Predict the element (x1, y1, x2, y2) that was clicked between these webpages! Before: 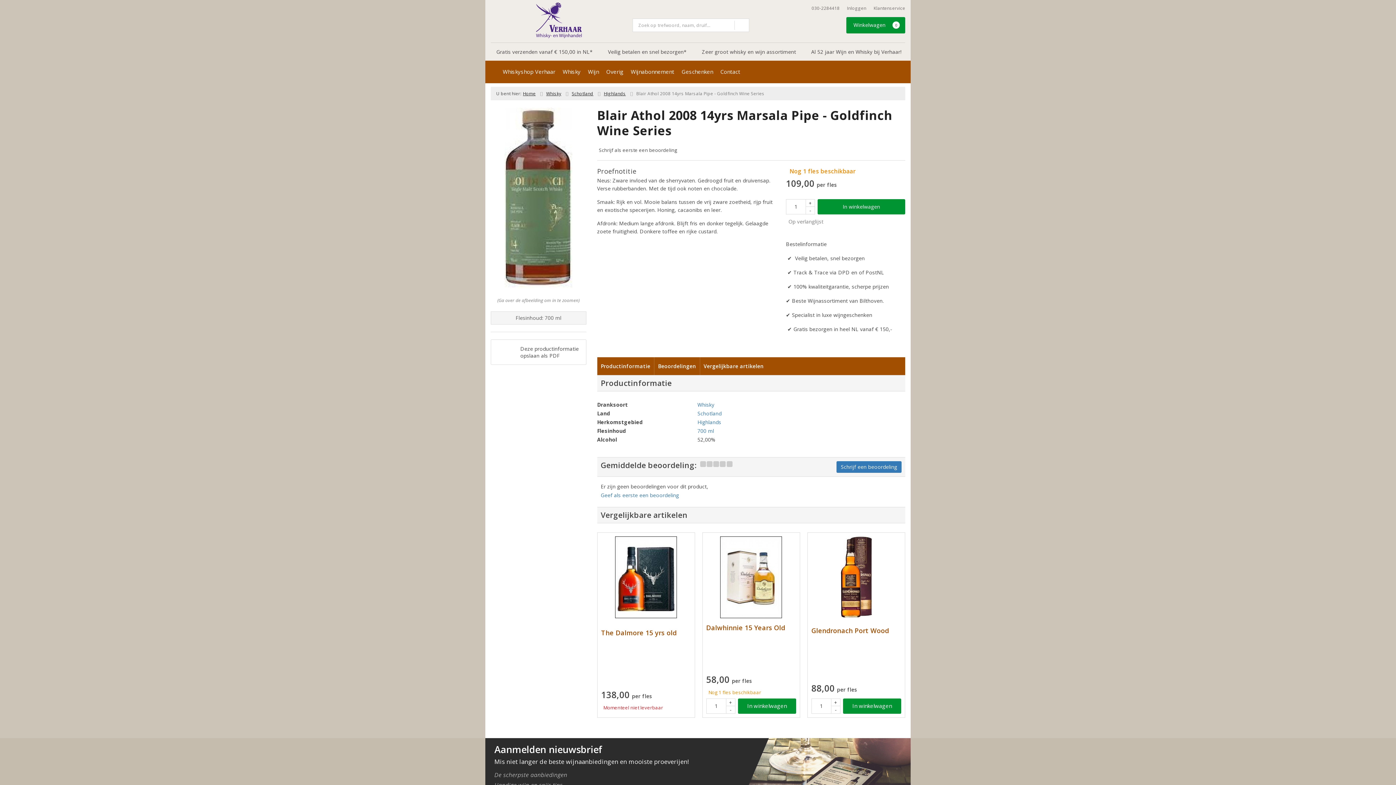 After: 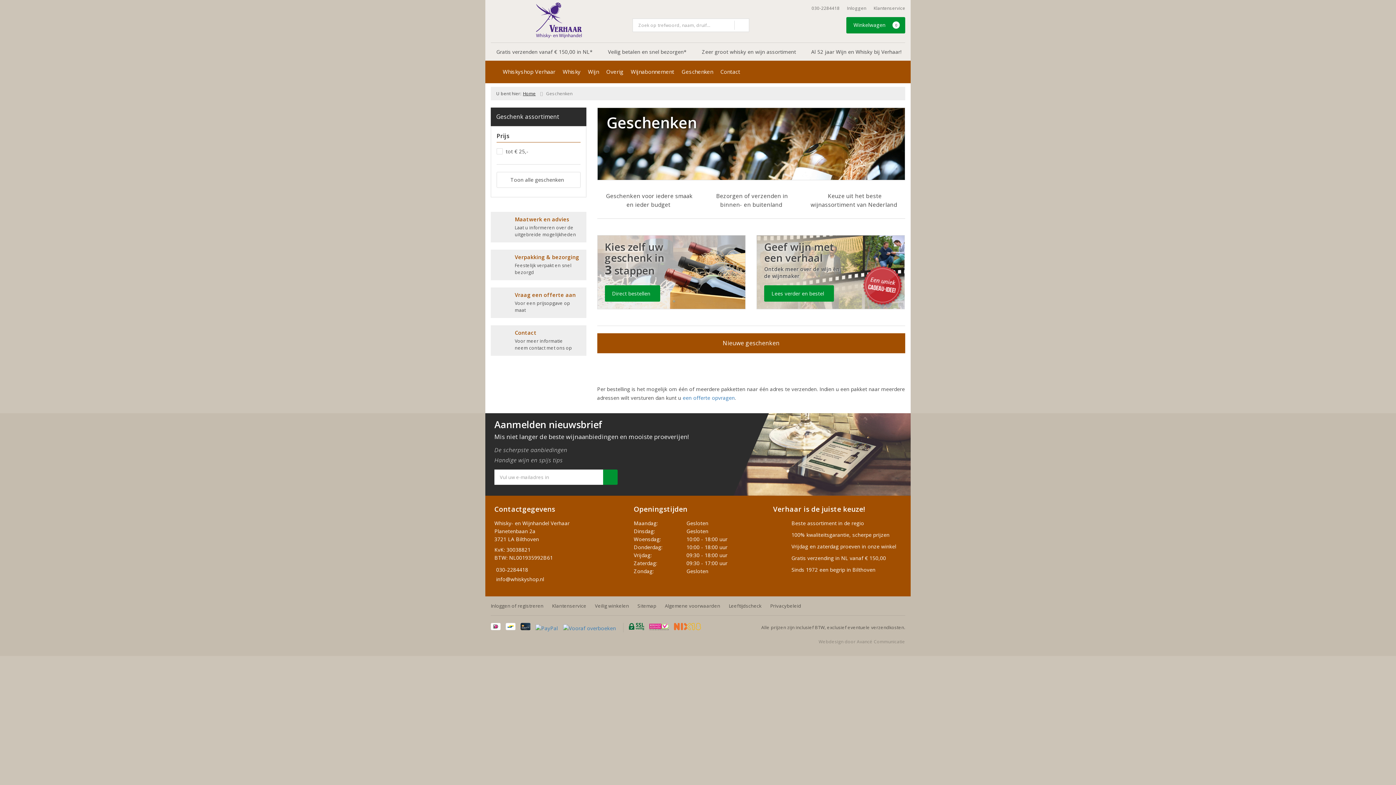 Action: label: Geschenken bbox: (678, 60, 716, 82)